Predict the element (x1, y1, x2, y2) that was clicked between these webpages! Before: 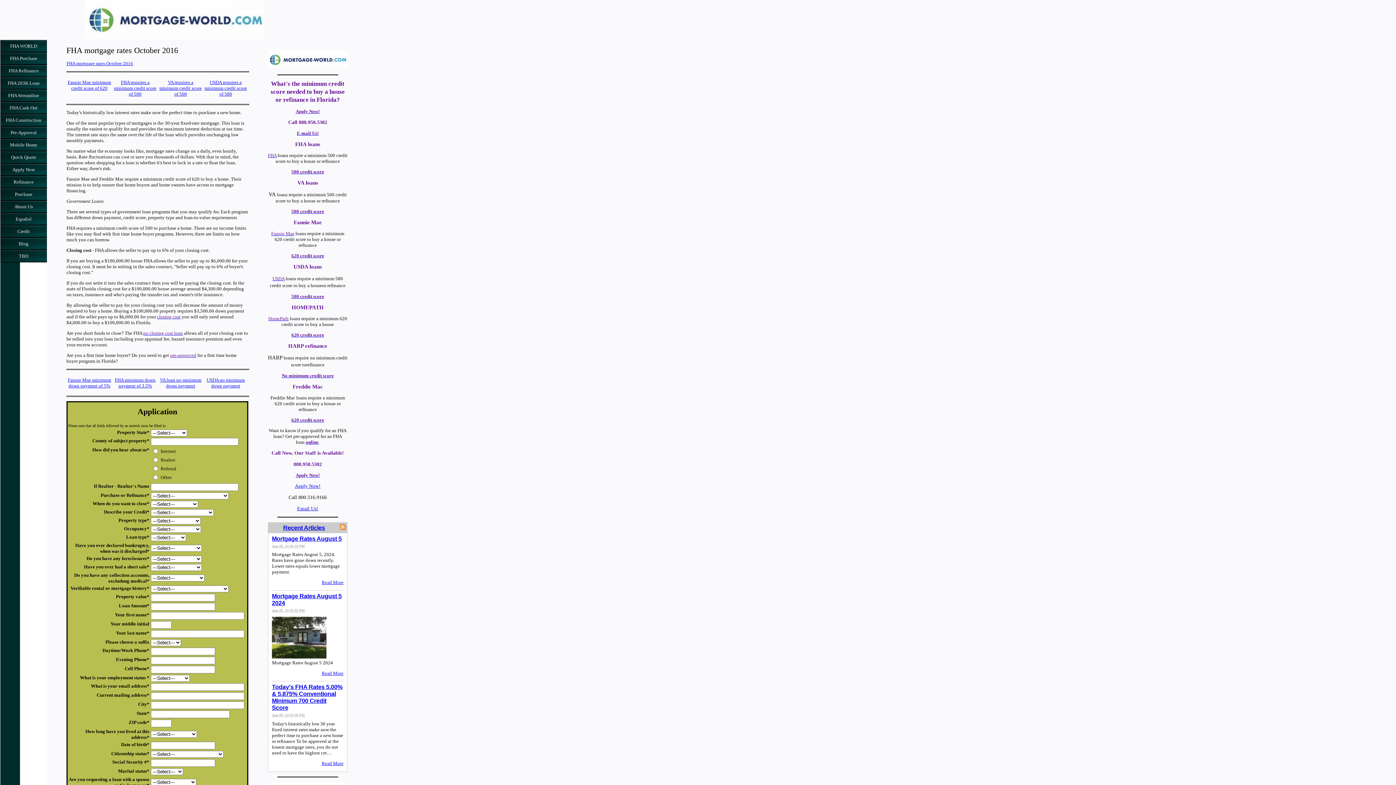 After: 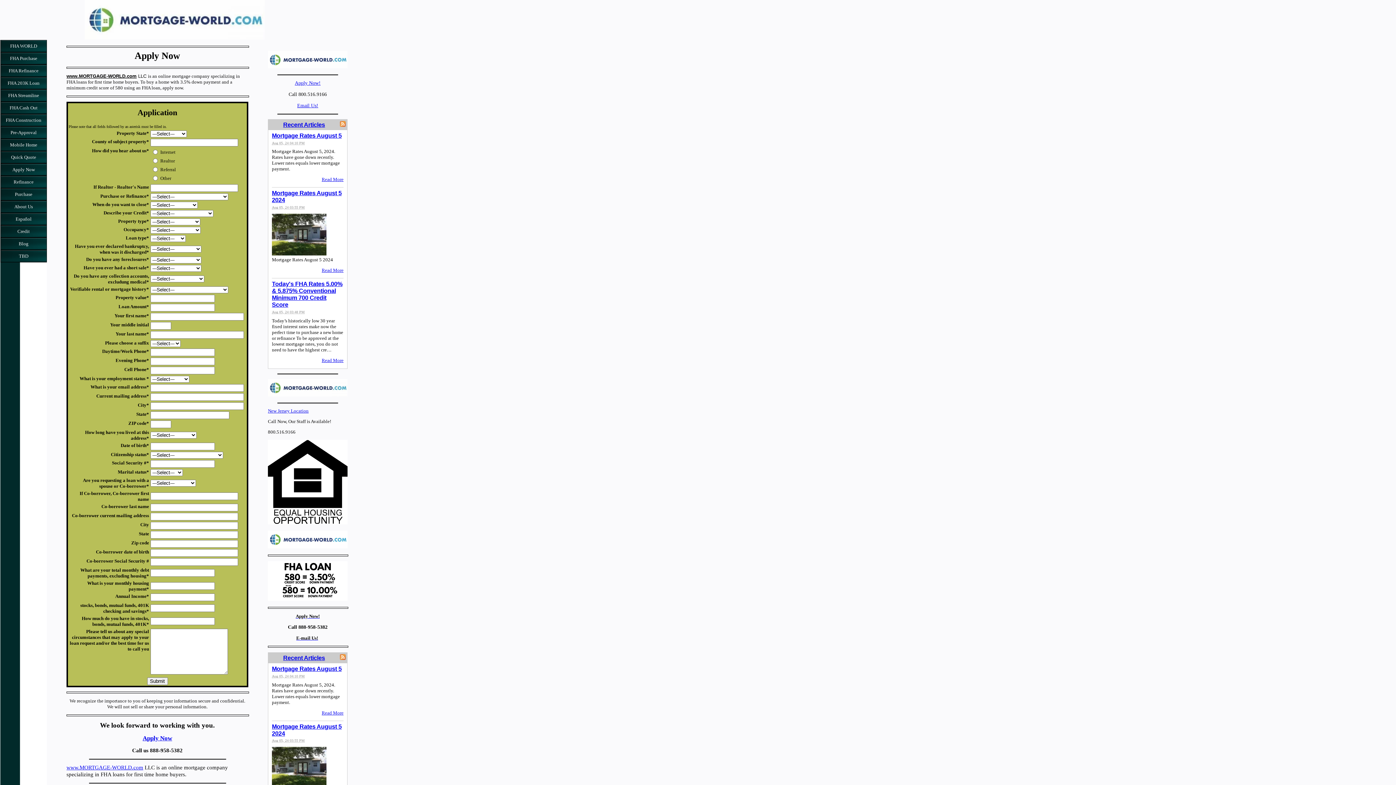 Action: label: Apply Now! bbox: (295, 472, 319, 478)